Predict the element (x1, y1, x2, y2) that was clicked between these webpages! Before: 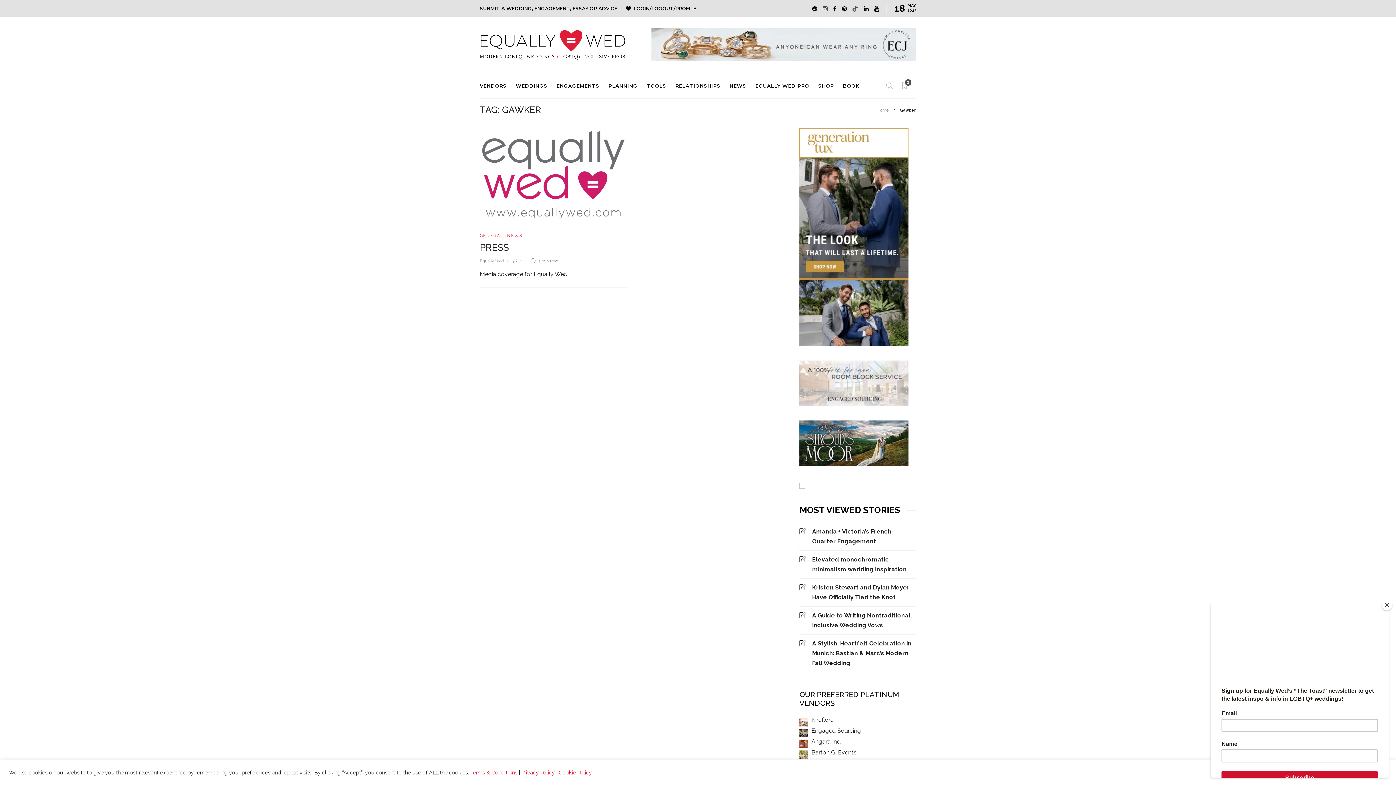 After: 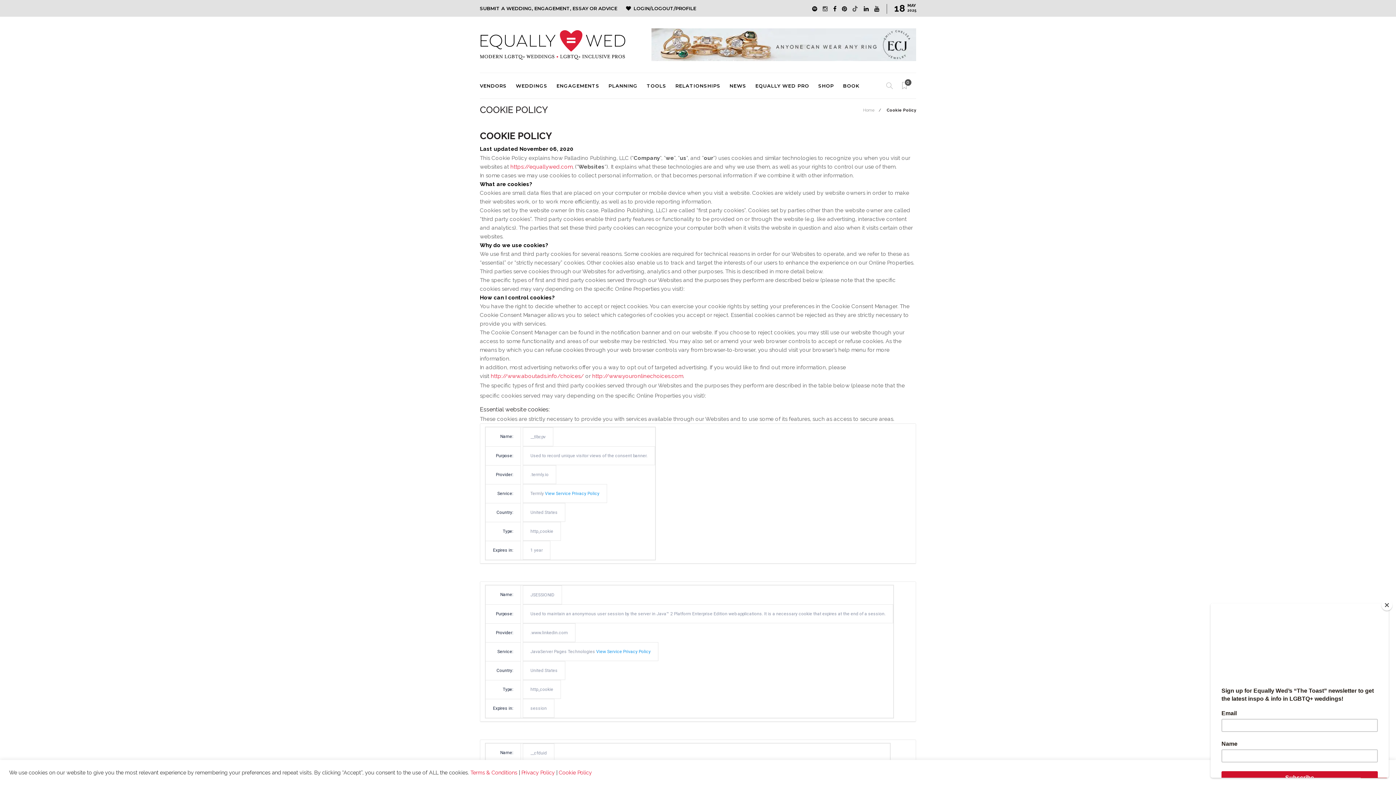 Action: bbox: (558, 769, 592, 775) label: Cookie Policy